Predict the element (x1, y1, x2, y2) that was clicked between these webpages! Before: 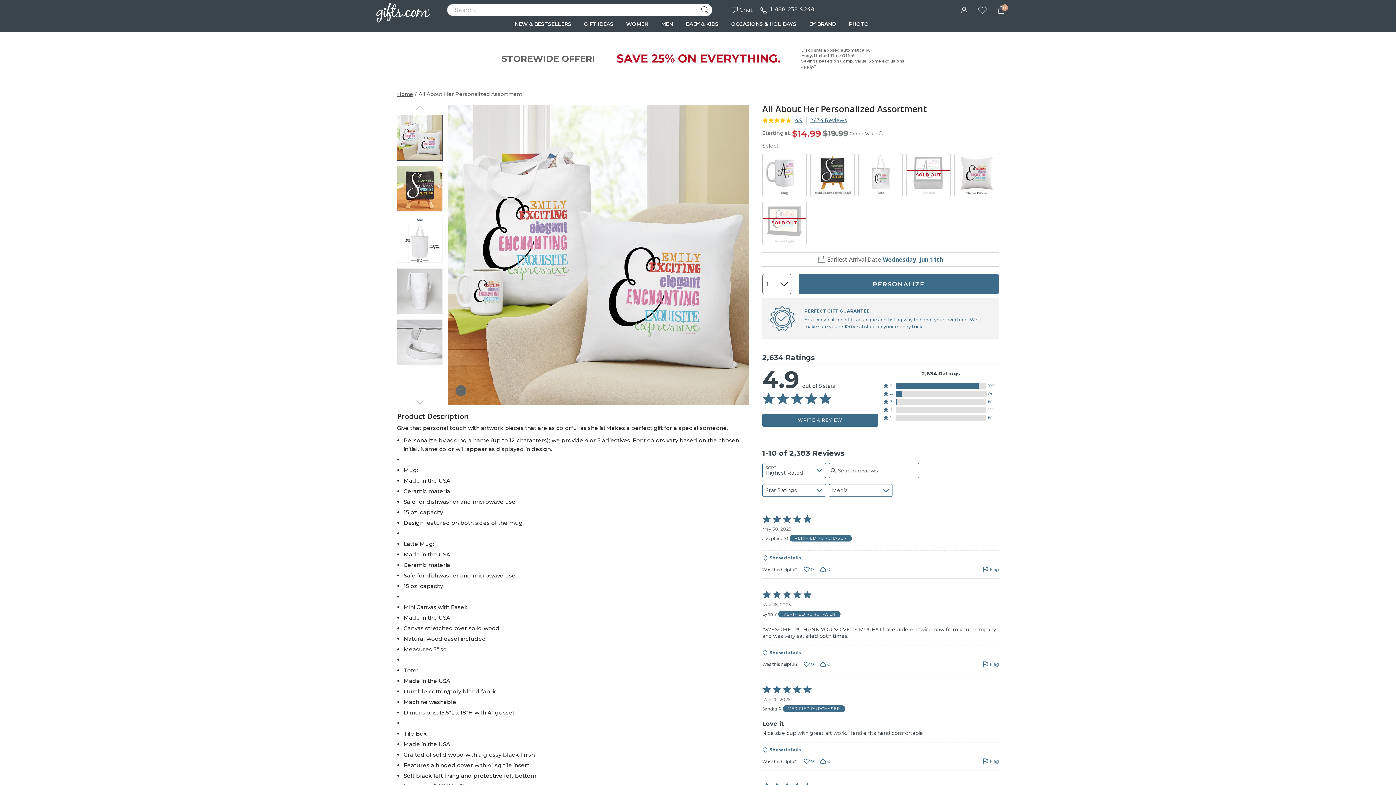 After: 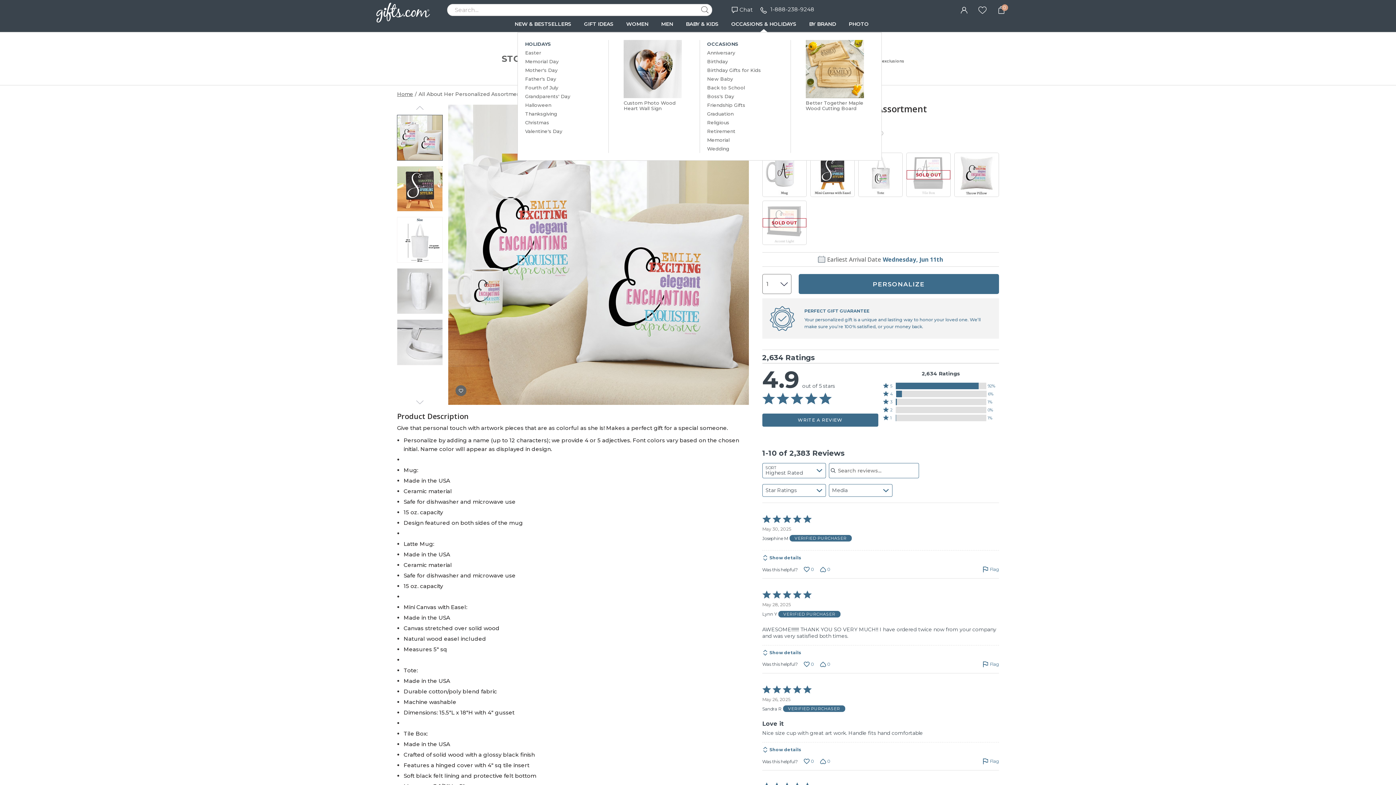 Action: label: OCCASIONS & HOLIDAYS bbox: (731, 20, 796, 30)